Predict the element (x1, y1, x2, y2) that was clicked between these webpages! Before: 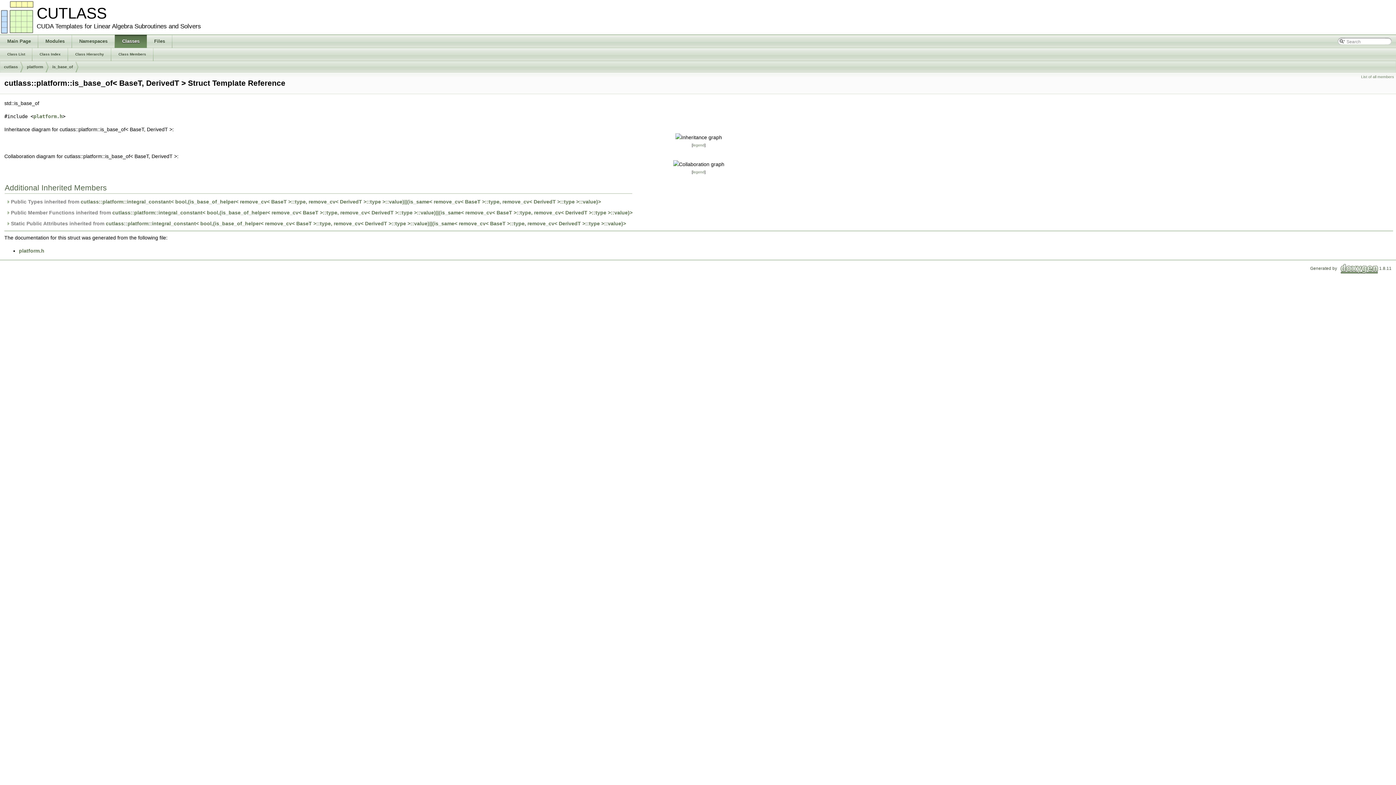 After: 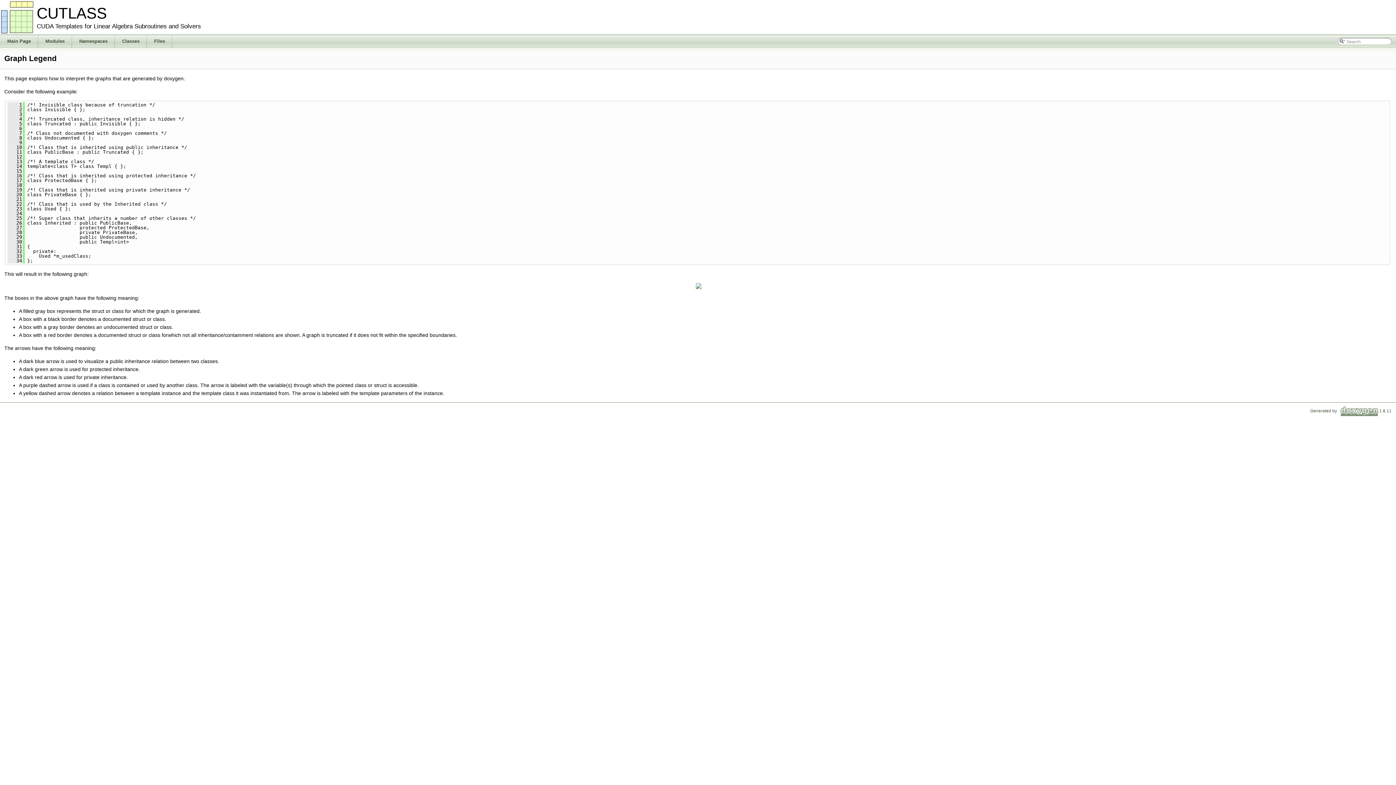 Action: bbox: (693, 143, 704, 147) label: legend